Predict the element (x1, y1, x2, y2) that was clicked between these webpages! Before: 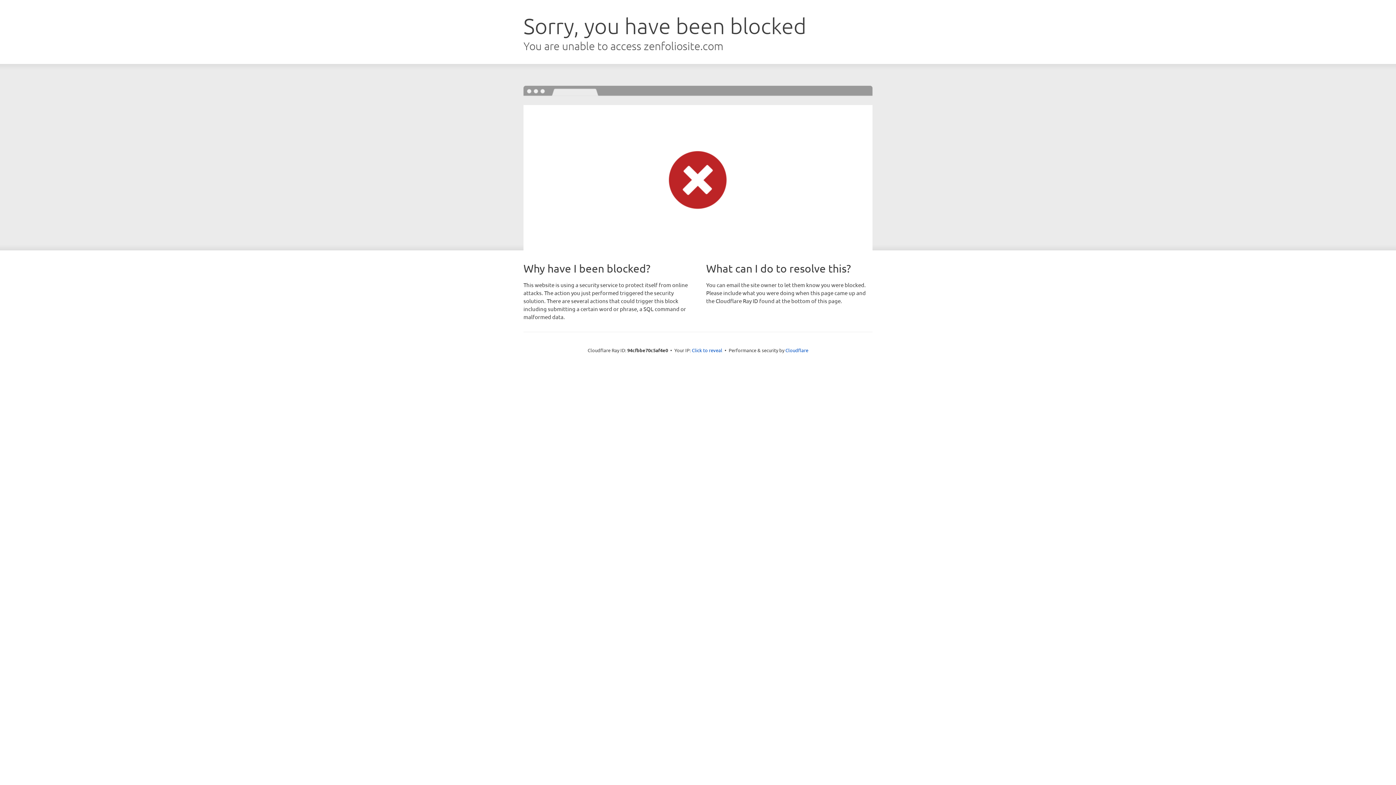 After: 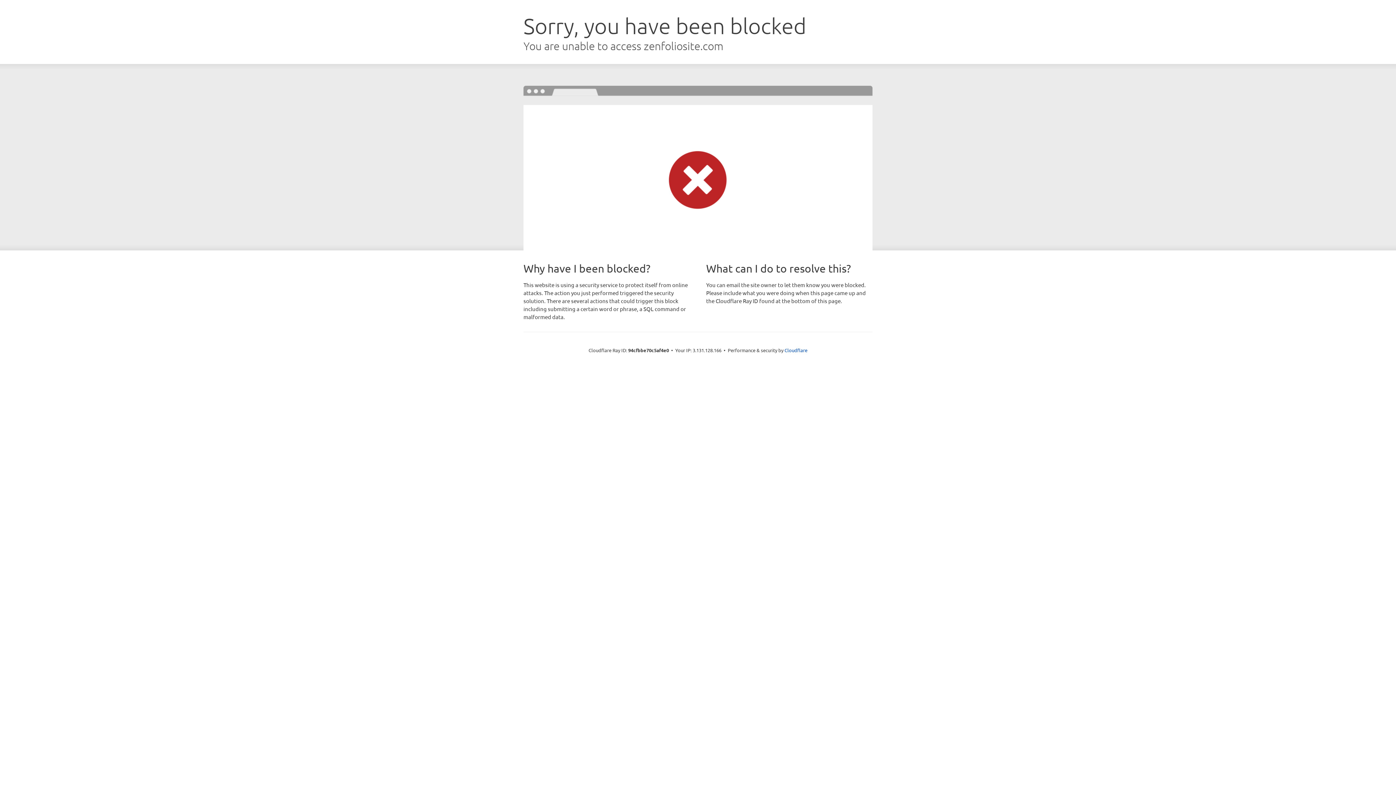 Action: label: Click to reveal bbox: (692, 346, 722, 353)